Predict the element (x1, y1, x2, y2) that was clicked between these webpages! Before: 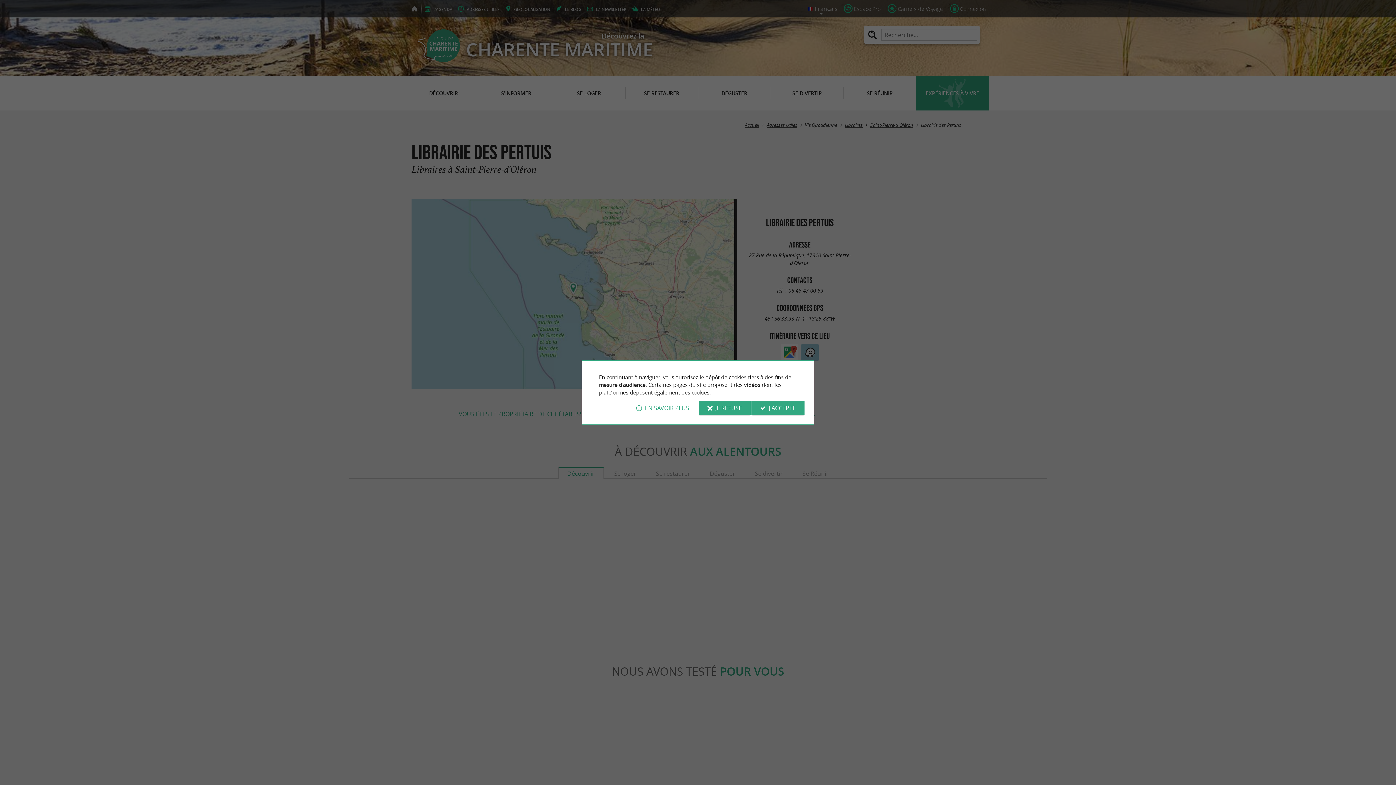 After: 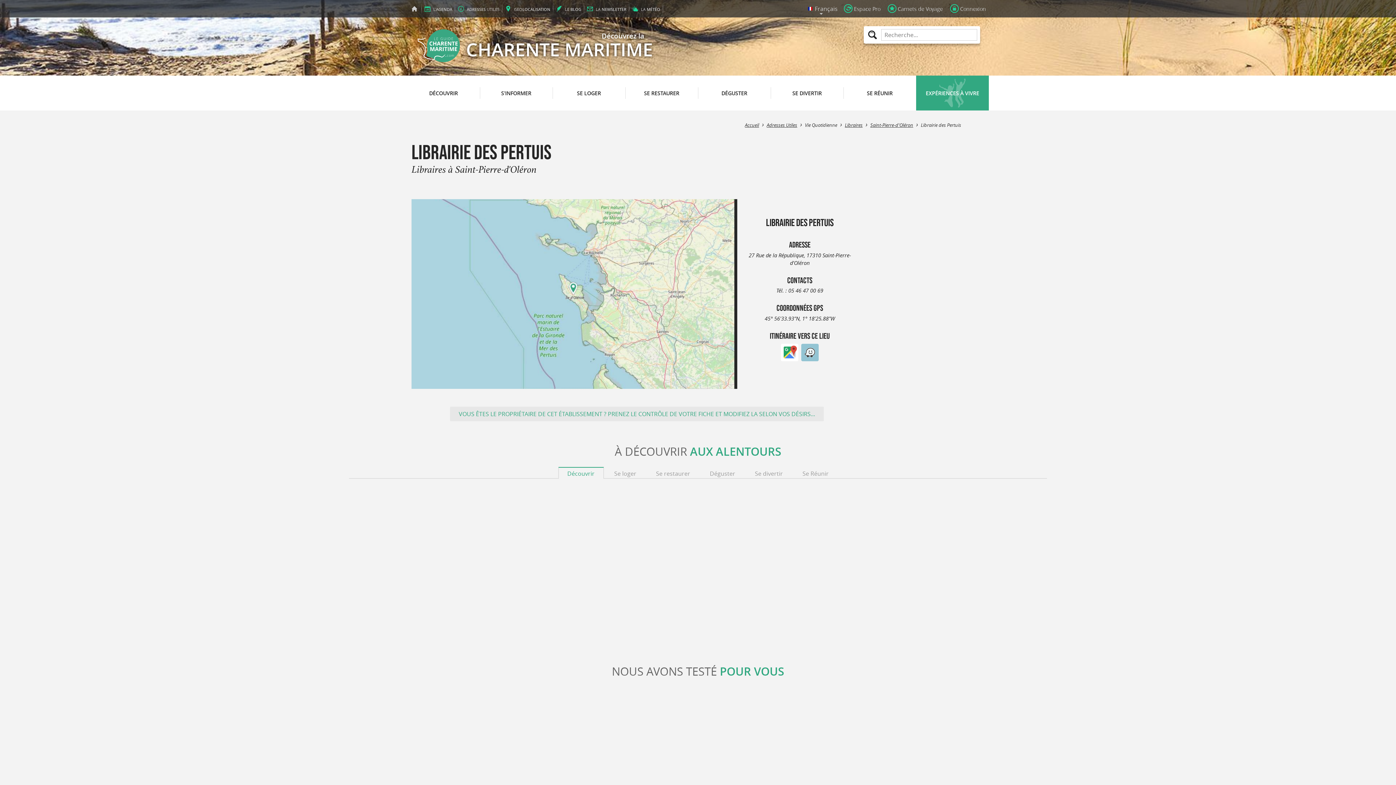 Action: bbox: (751, 400, 804, 415) label: J'ACCEPTE